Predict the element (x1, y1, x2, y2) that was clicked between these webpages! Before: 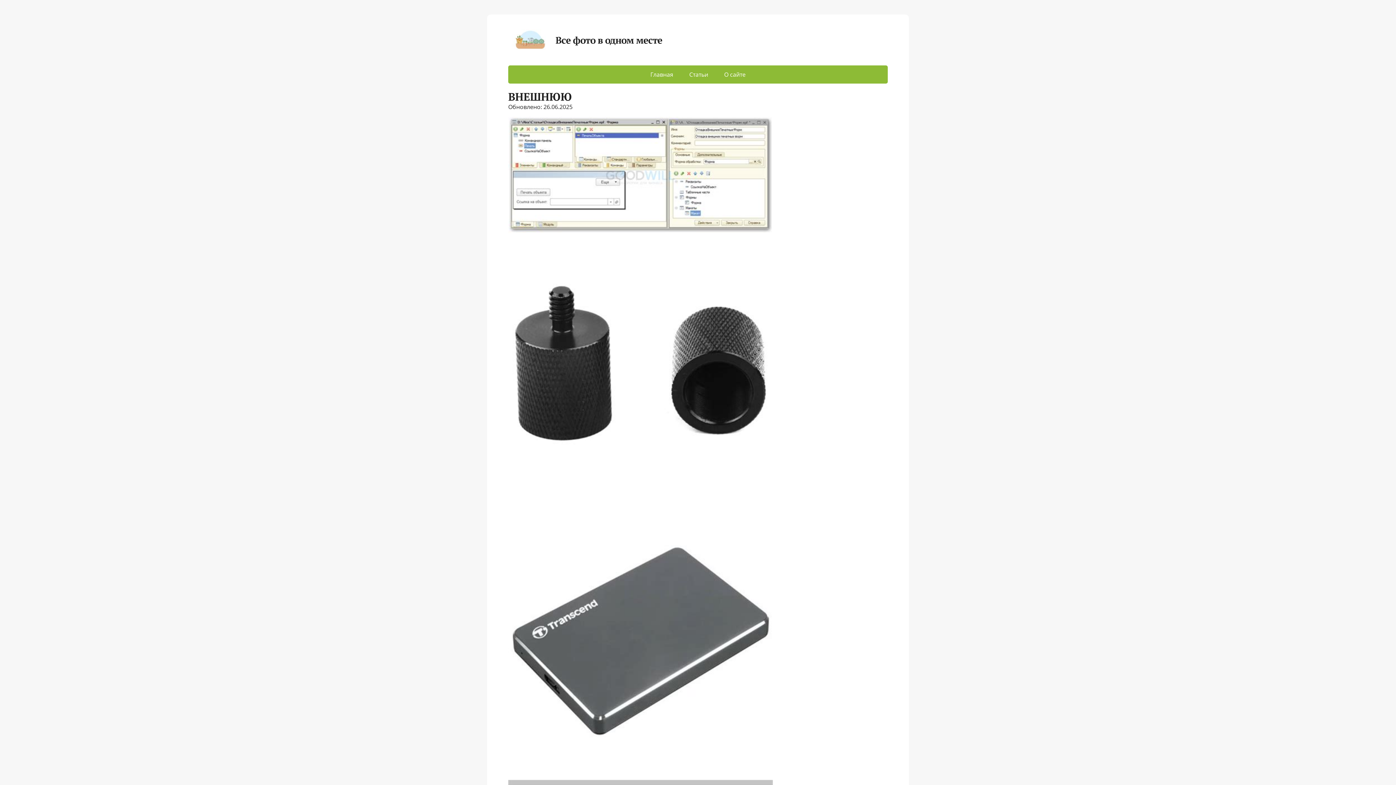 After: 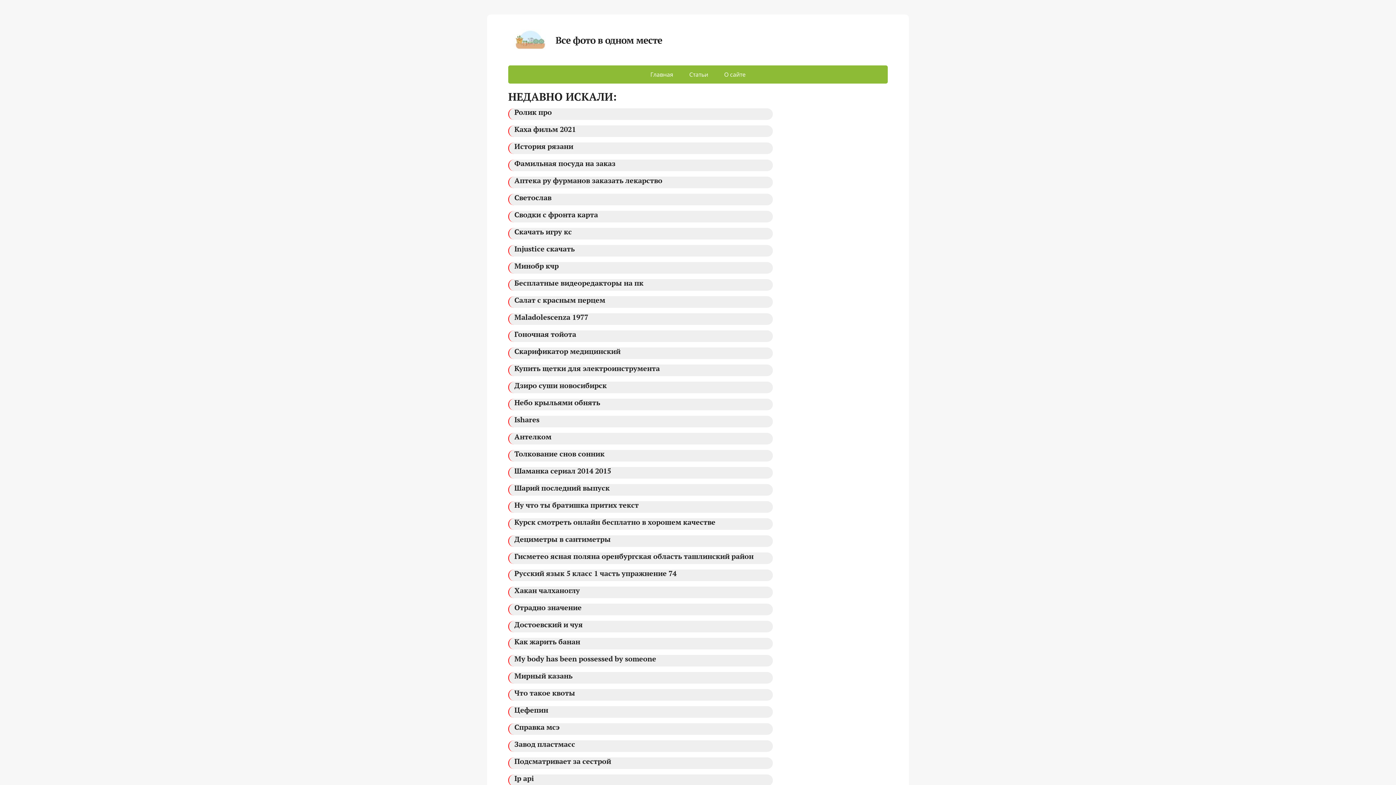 Action: label:  

Все фото в одном месте bbox: (508, 28, 662, 47)